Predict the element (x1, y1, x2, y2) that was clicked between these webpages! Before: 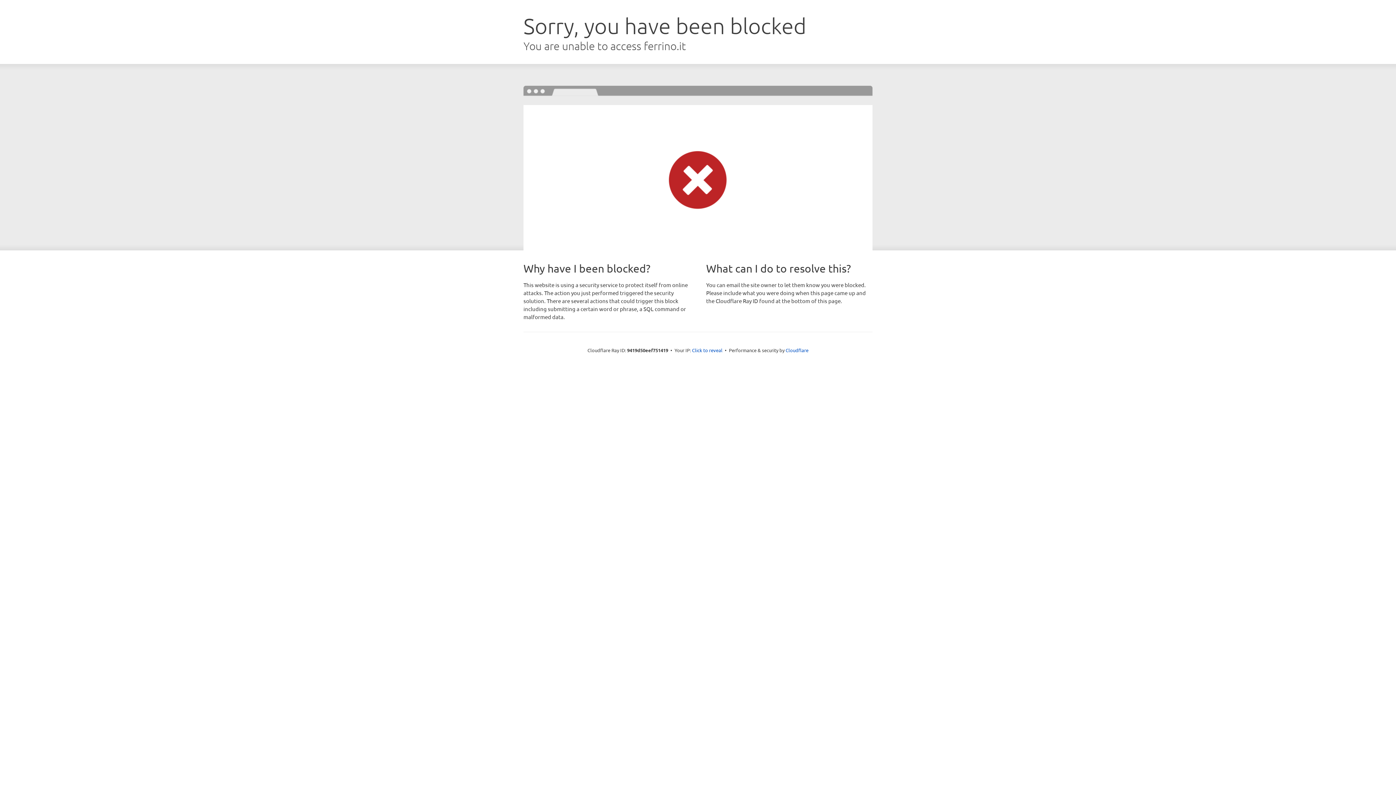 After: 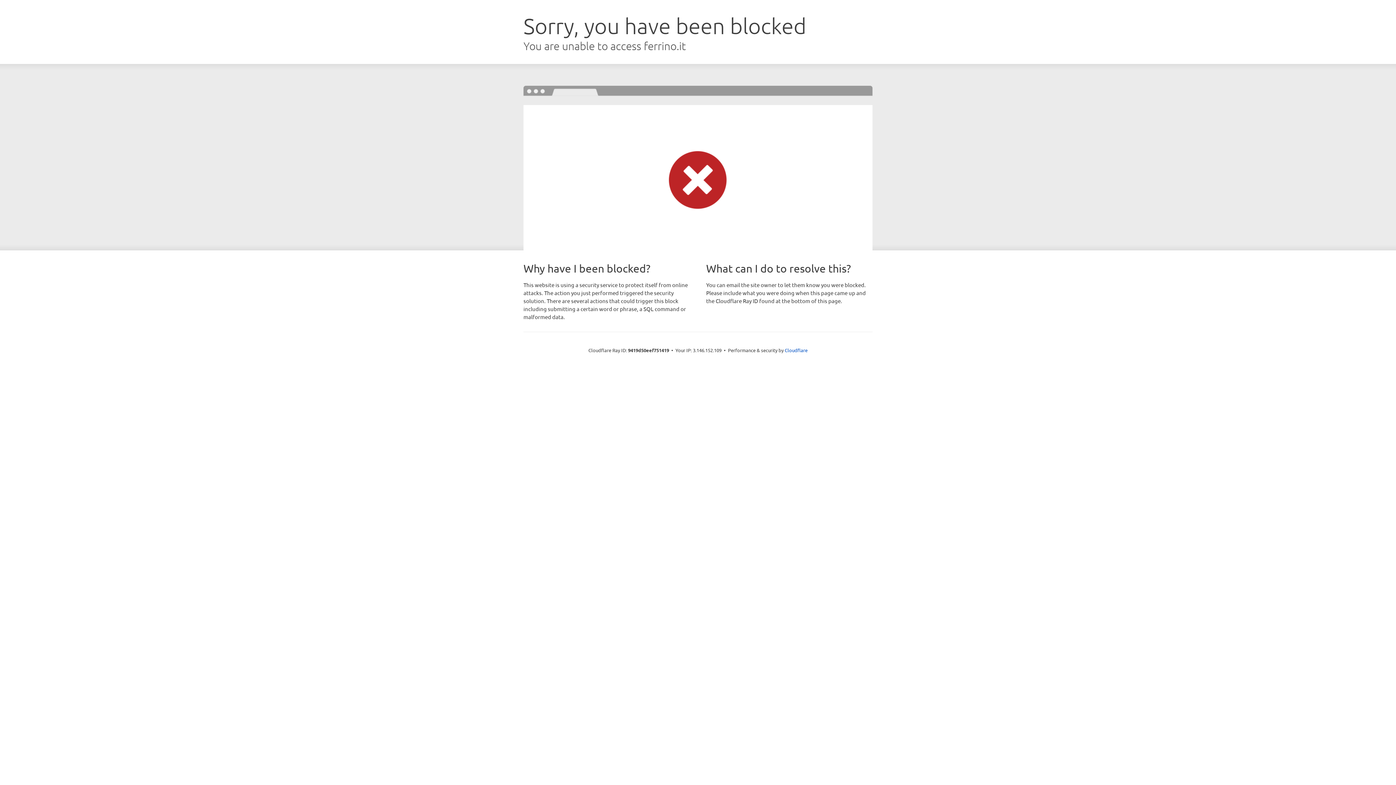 Action: bbox: (692, 346, 722, 353) label: Click to reveal